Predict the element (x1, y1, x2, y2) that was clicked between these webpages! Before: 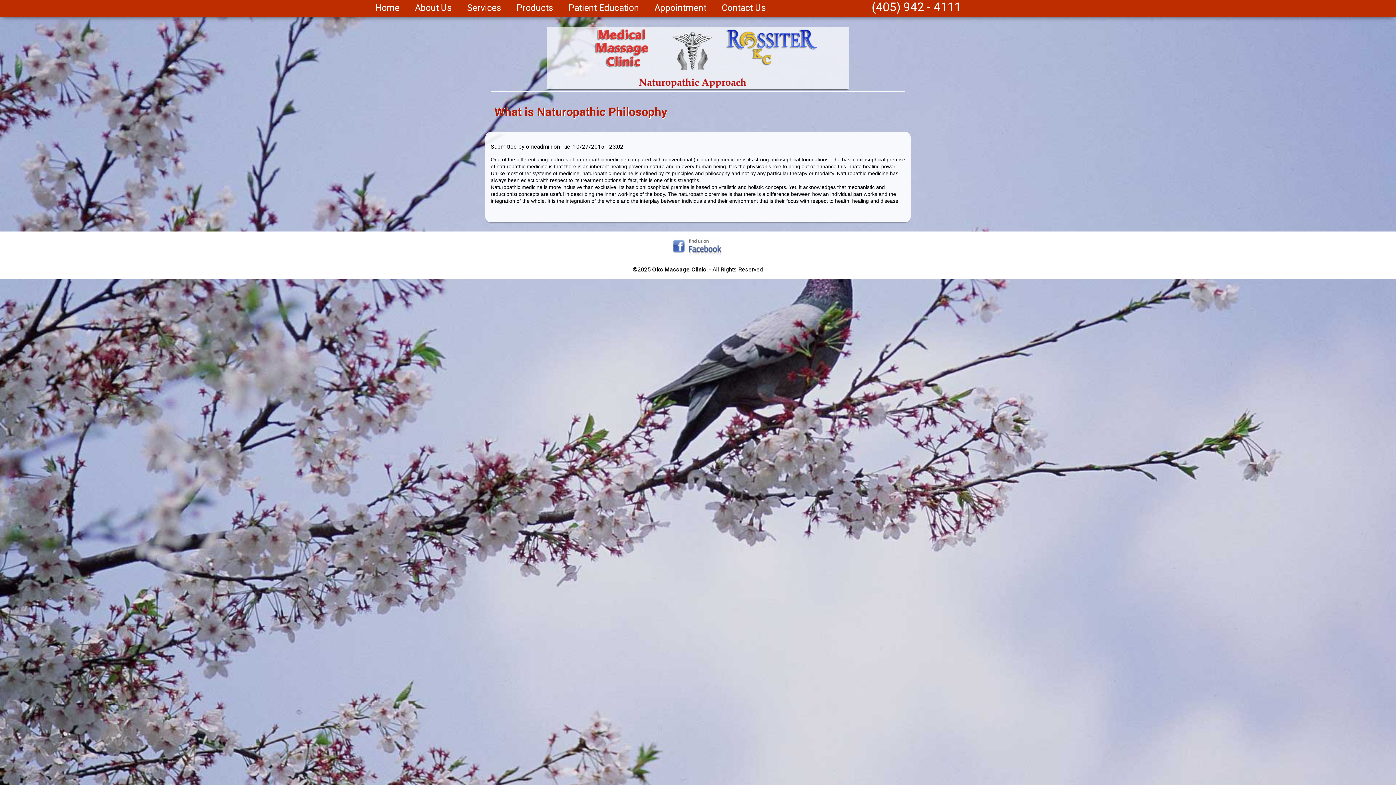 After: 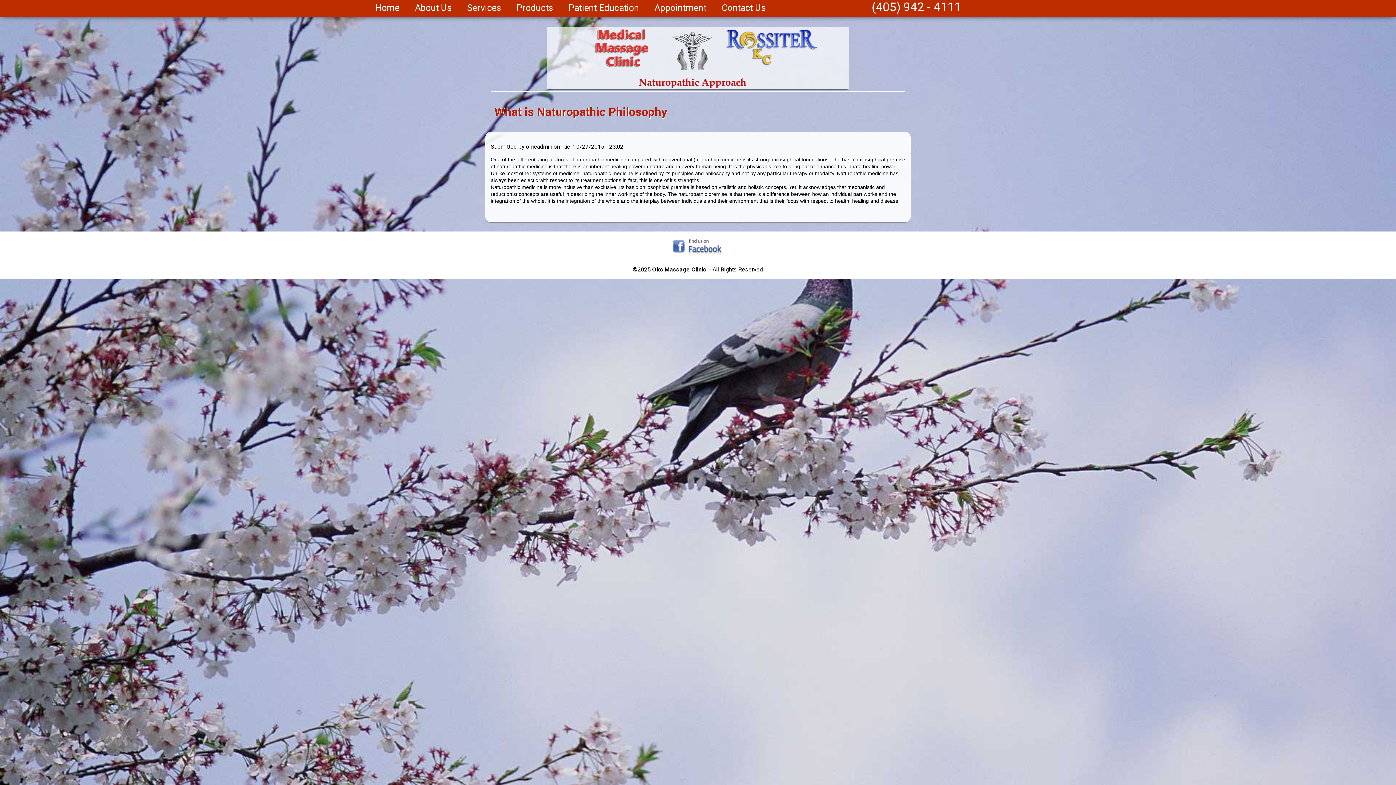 Action: bbox: (872, 0, 961, 14) label: (405) 942 - 4111